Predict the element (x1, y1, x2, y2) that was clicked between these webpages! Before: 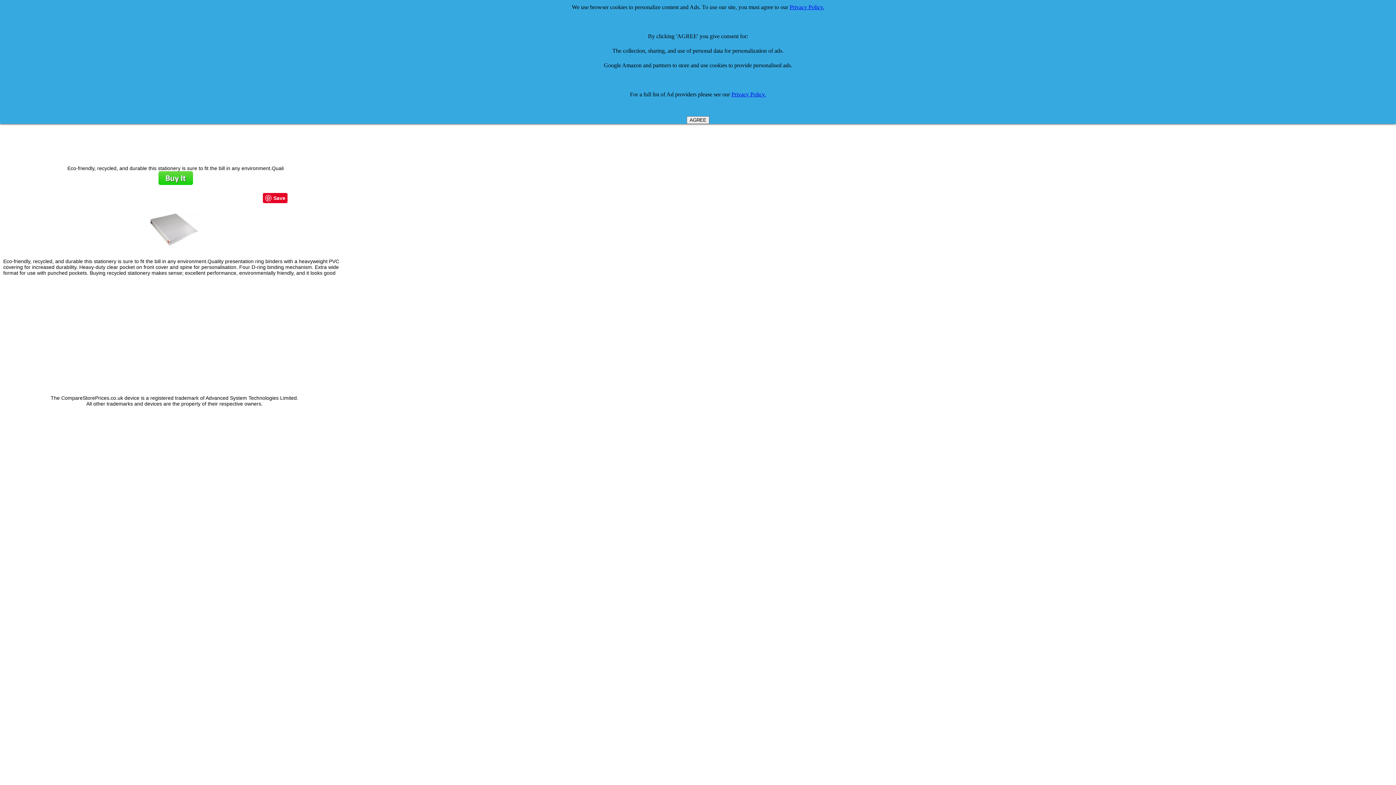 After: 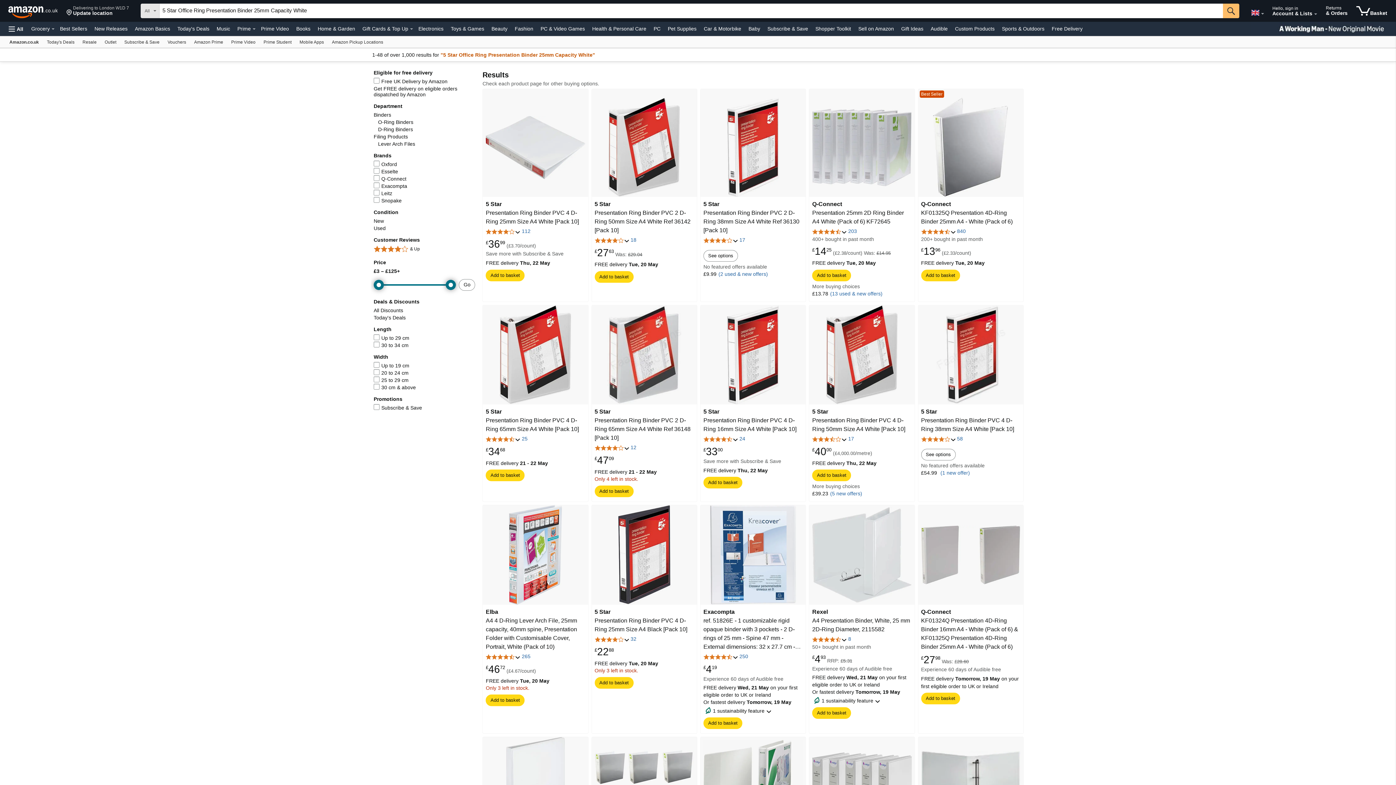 Action: bbox: (158, 180, 192, 186)